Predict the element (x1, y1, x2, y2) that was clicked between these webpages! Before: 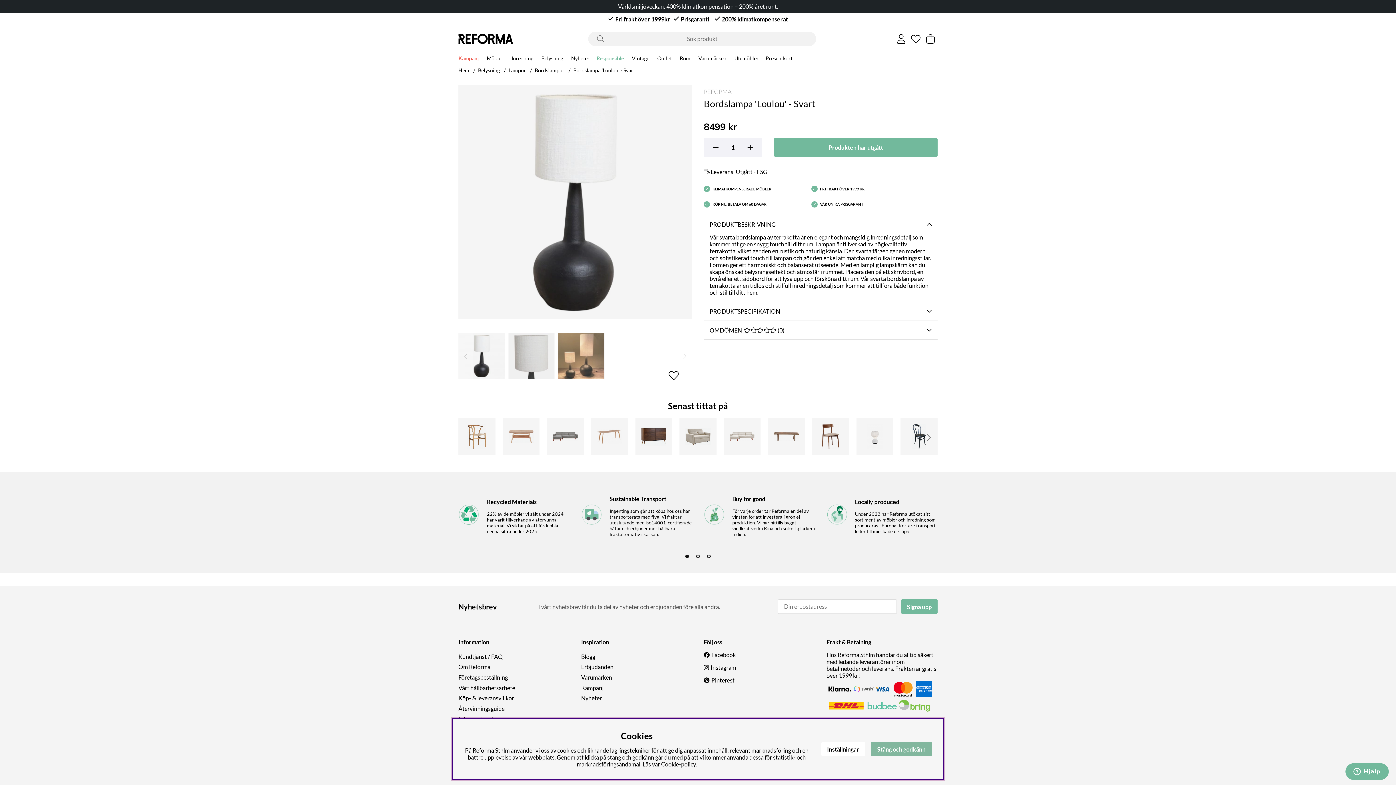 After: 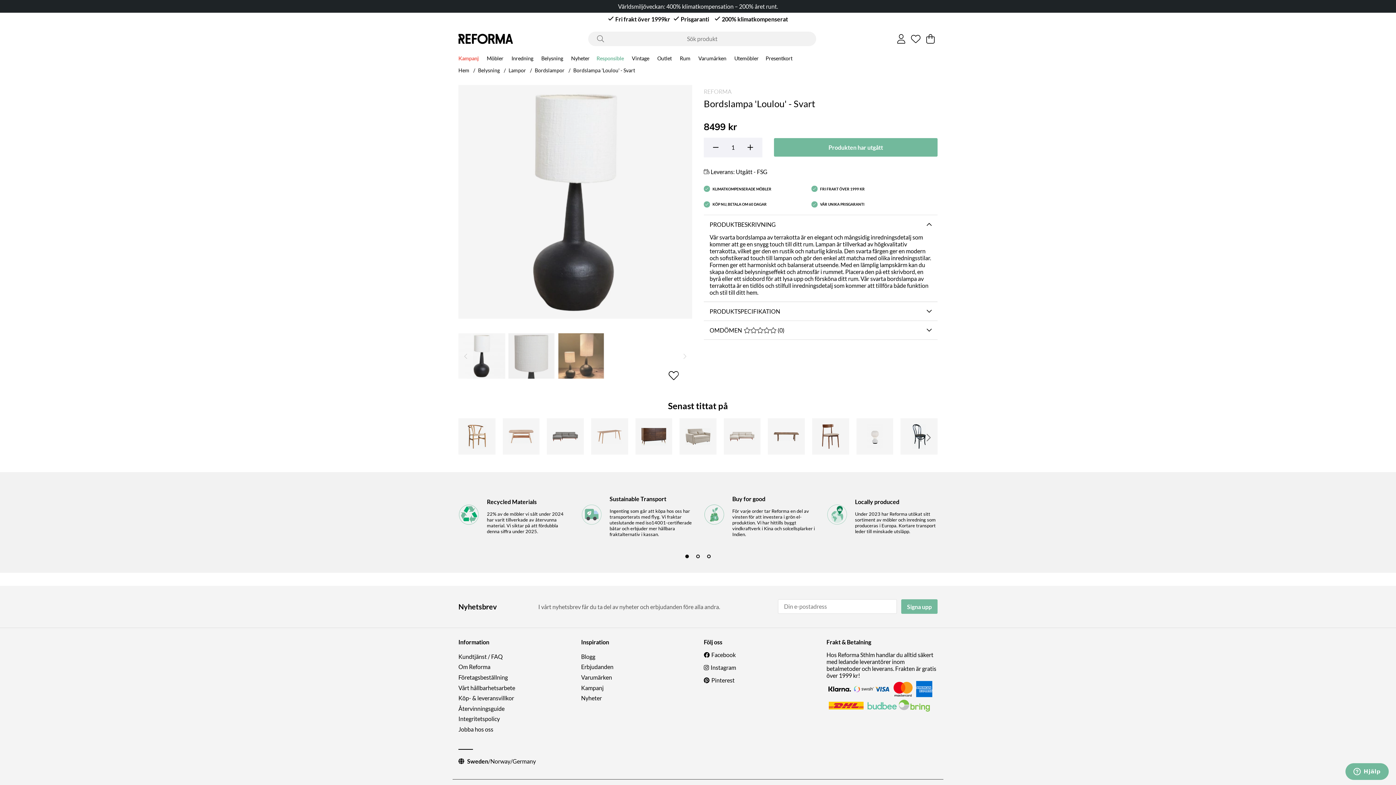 Action: label: Stäng och godkänn bbox: (871, 742, 932, 756)